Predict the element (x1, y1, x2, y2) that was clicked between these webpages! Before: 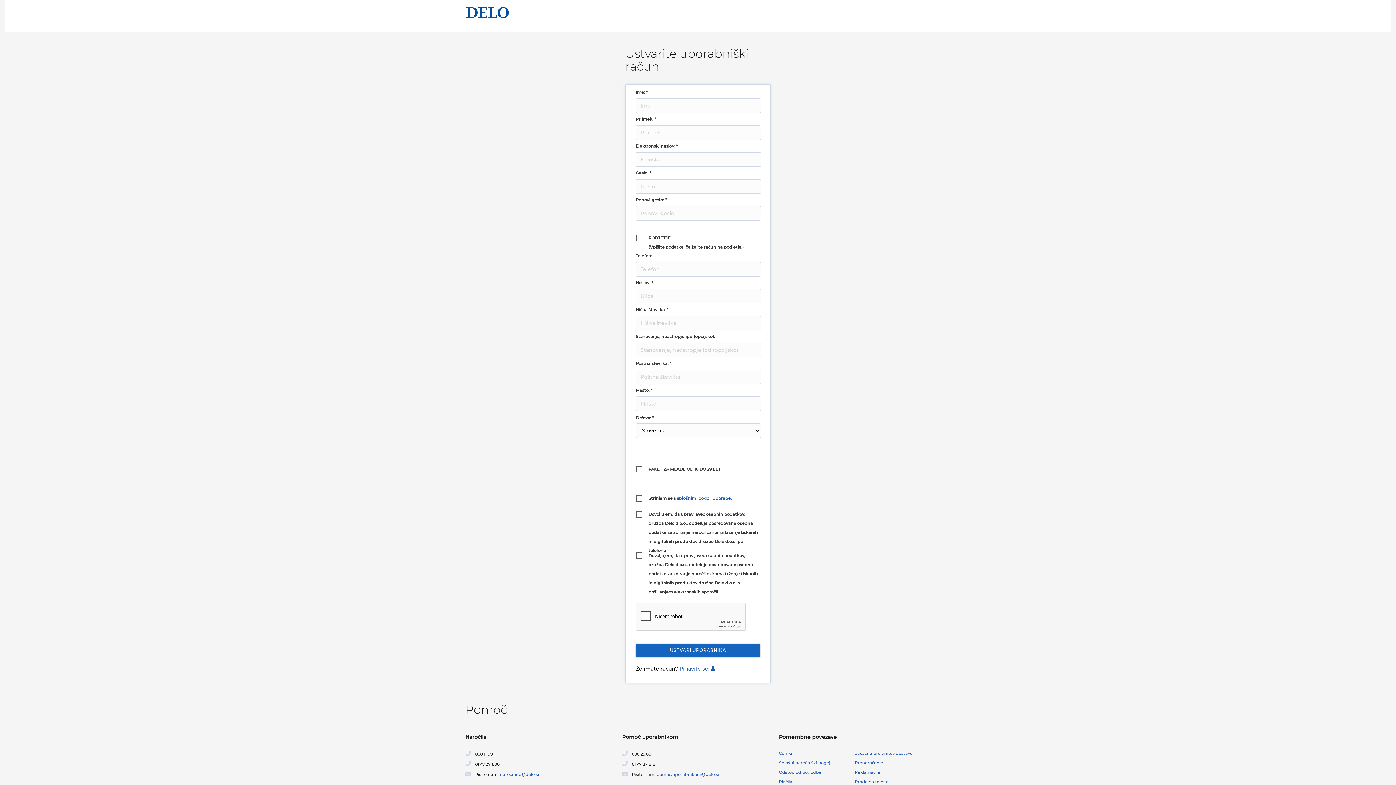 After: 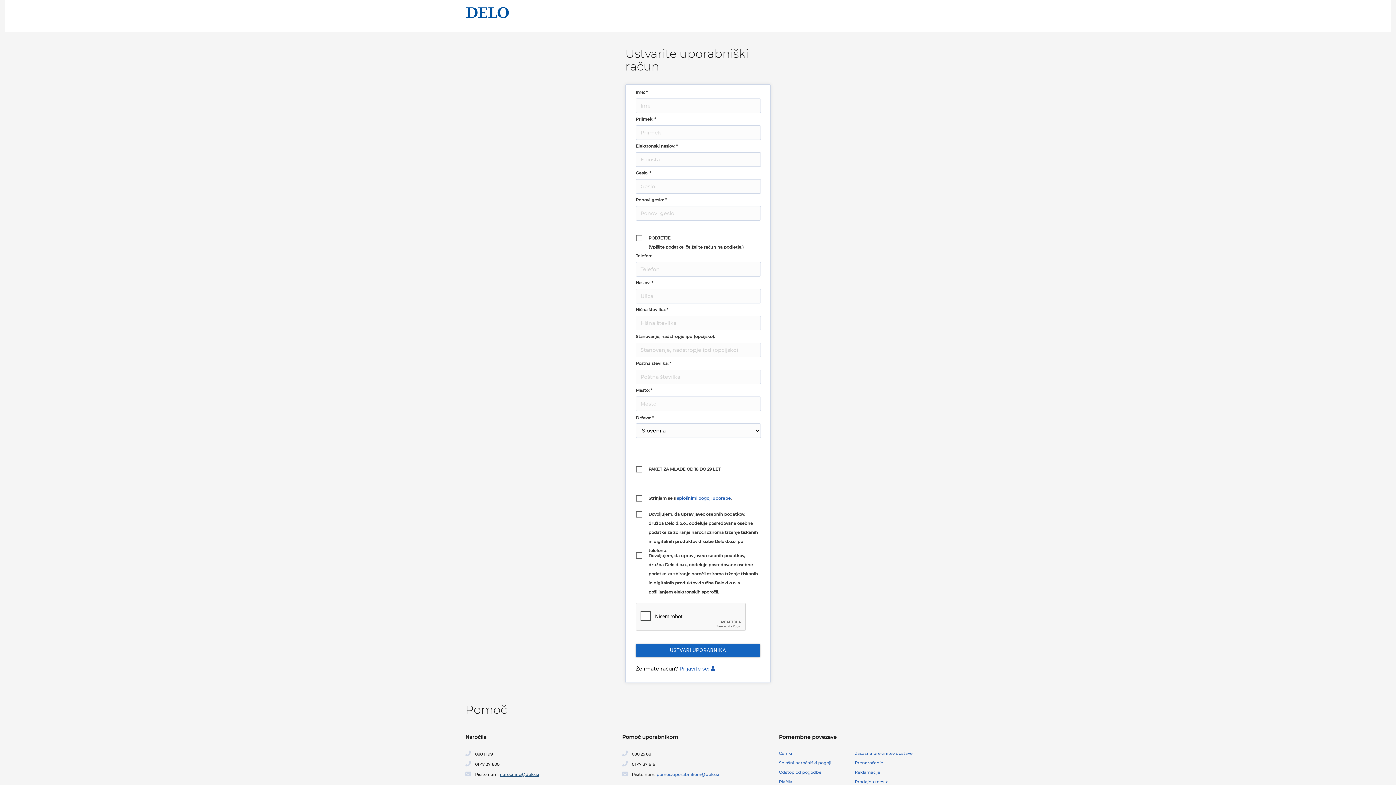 Action: label: narocnine@delo.si bbox: (499, 772, 539, 777)